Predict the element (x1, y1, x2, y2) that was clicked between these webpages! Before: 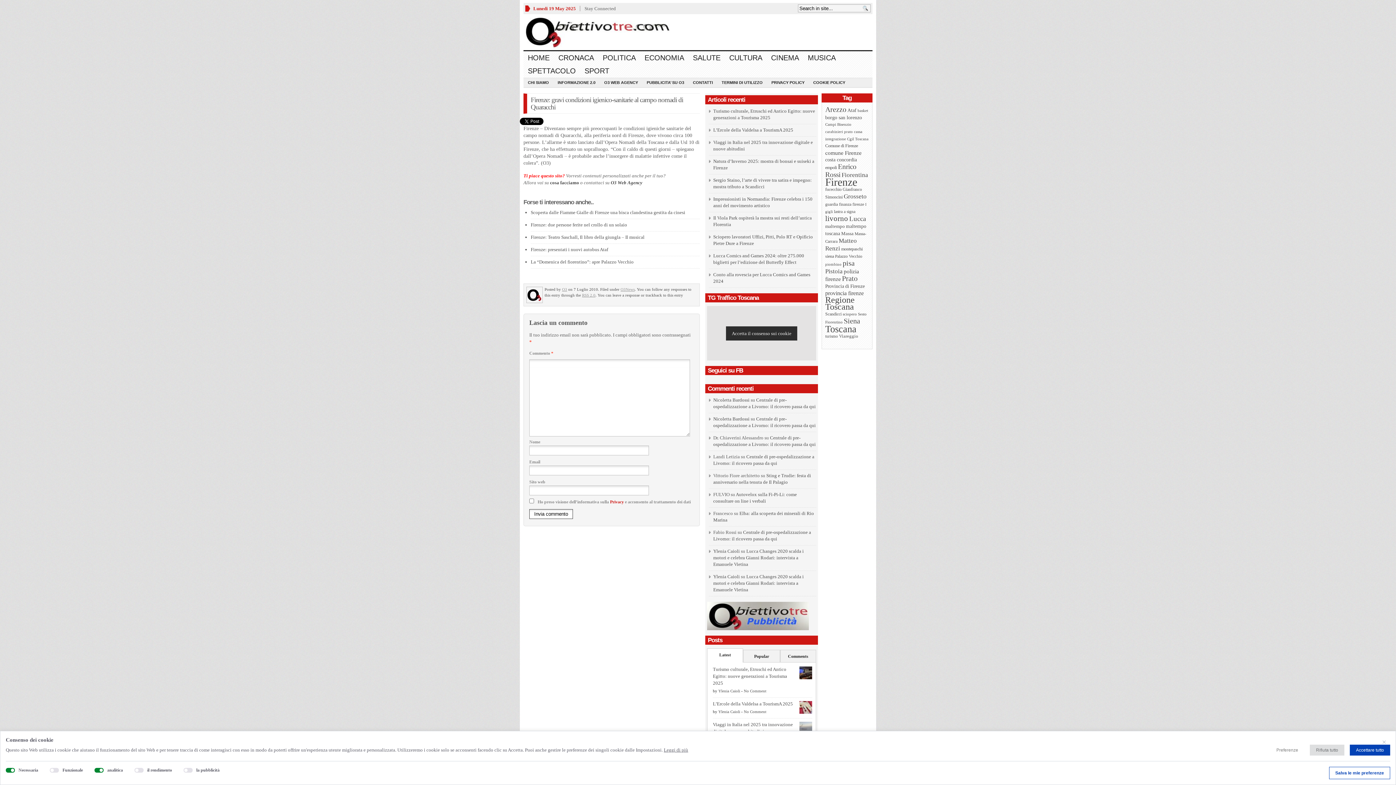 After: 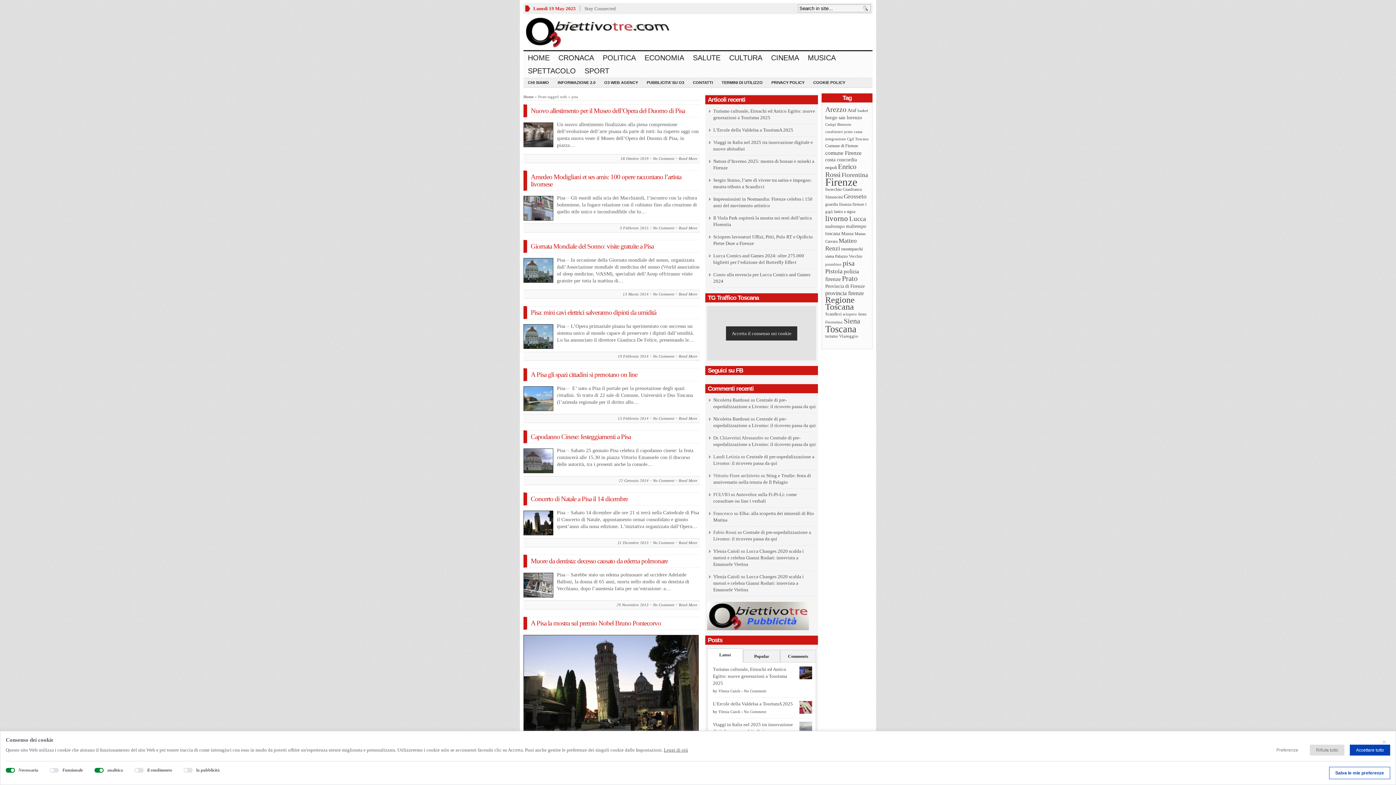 Action: label: pisa (471 elementi) bbox: (842, 259, 854, 267)